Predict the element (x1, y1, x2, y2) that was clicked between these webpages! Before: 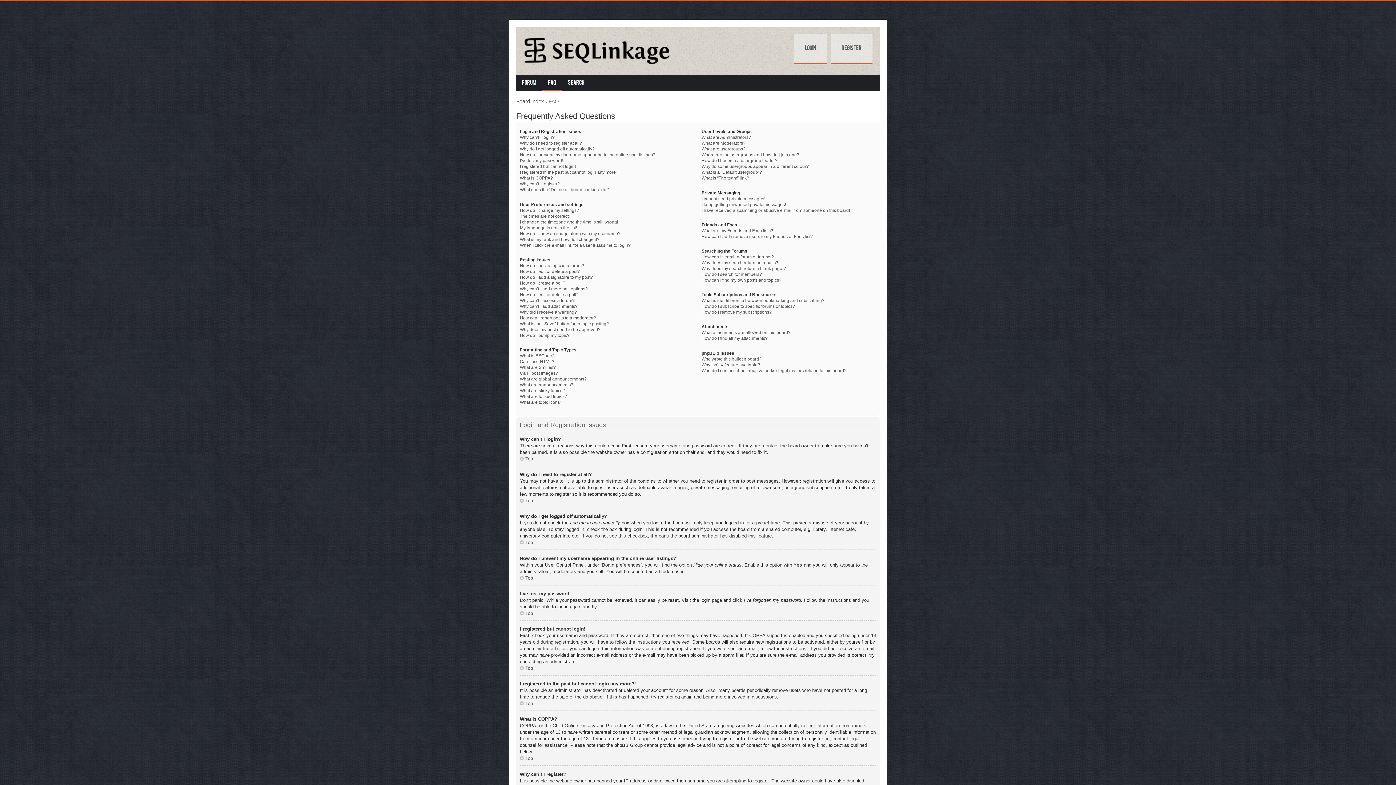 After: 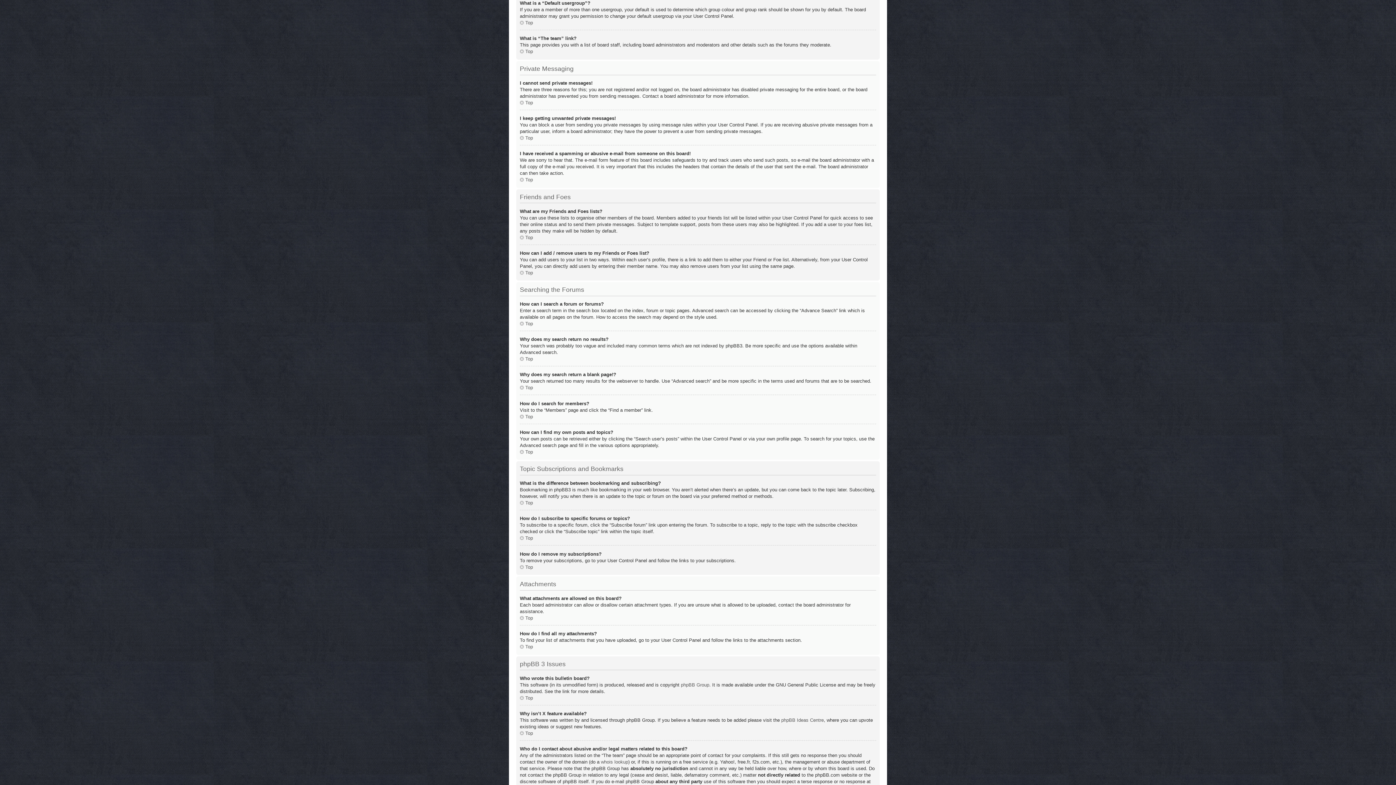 Action: bbox: (701, 169, 762, 175) label: What is a “Default usergroup”?